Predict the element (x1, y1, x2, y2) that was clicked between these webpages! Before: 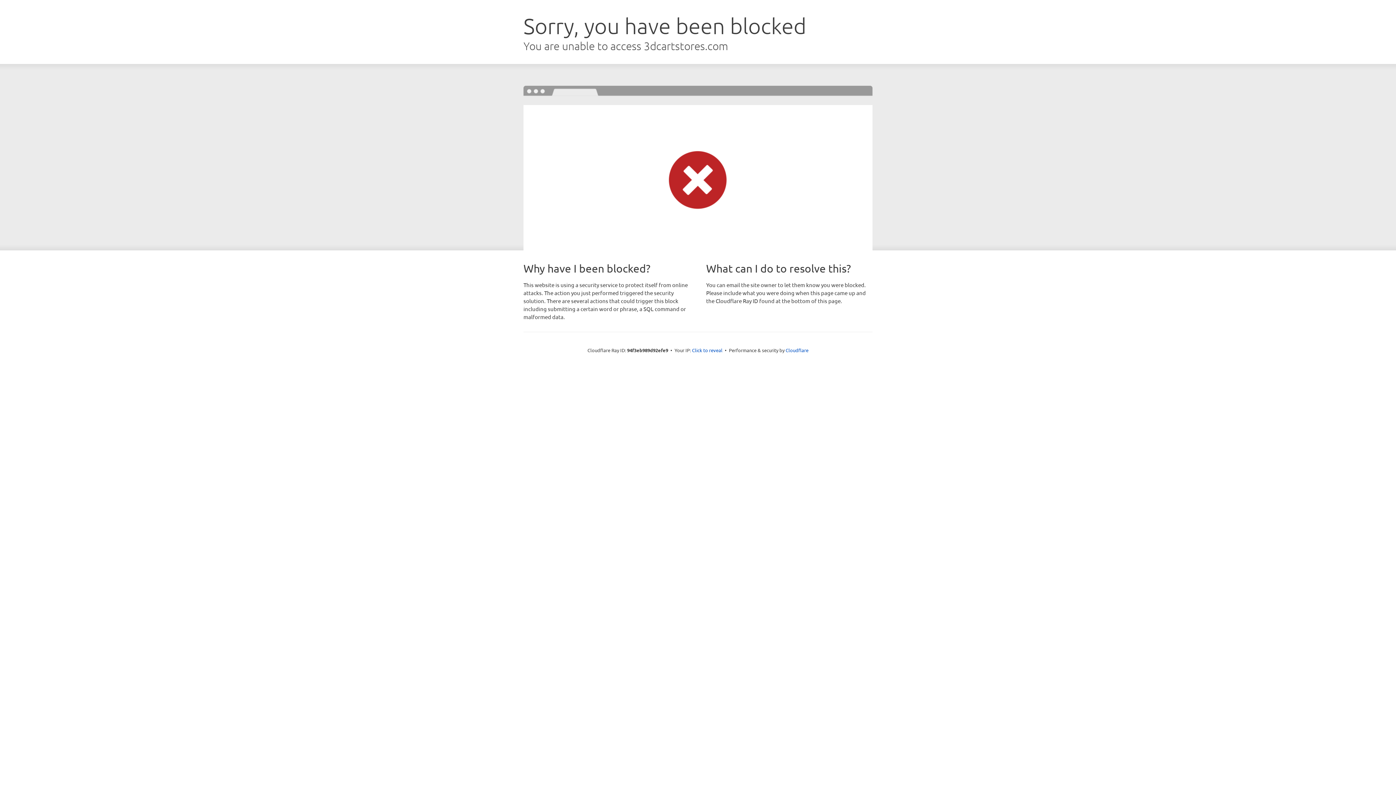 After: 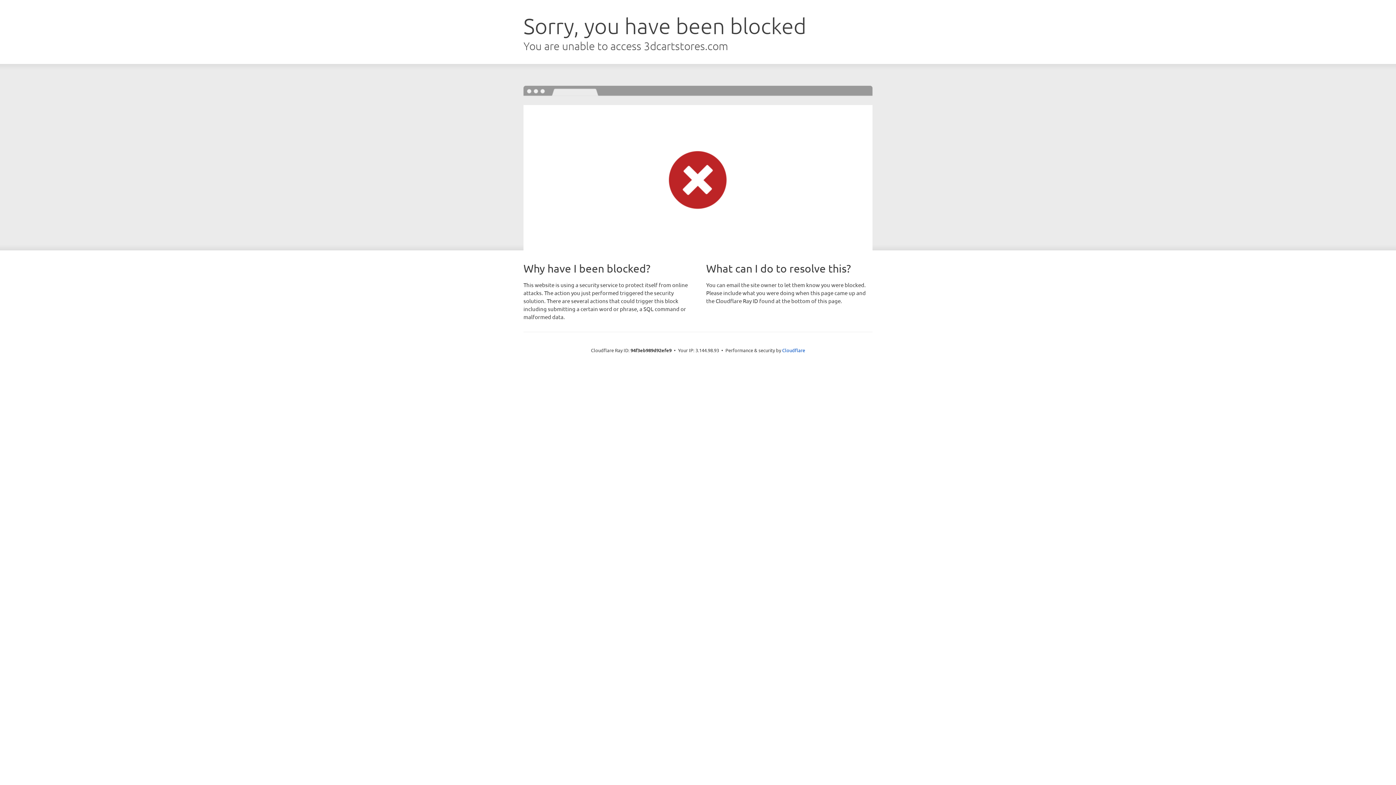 Action: label: Click to reveal bbox: (692, 346, 722, 353)